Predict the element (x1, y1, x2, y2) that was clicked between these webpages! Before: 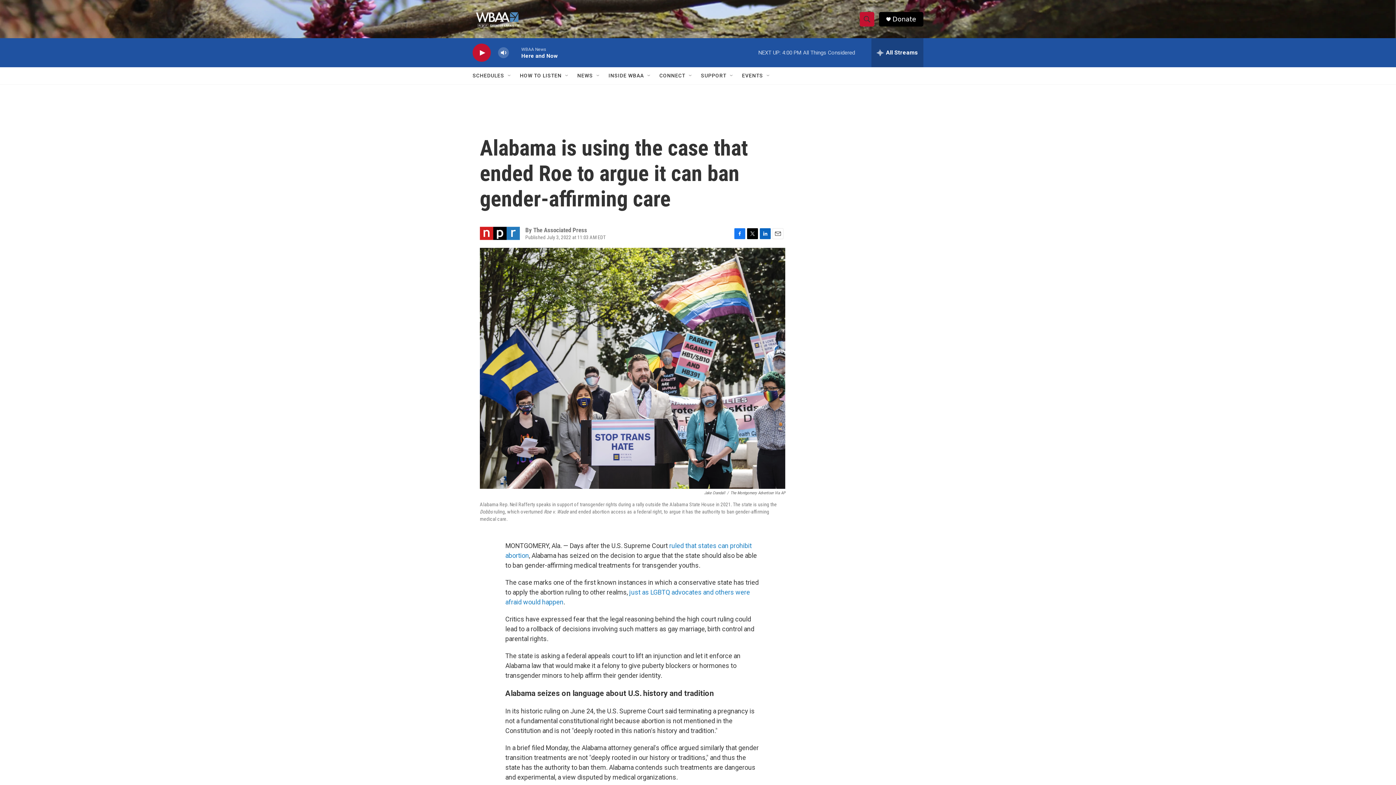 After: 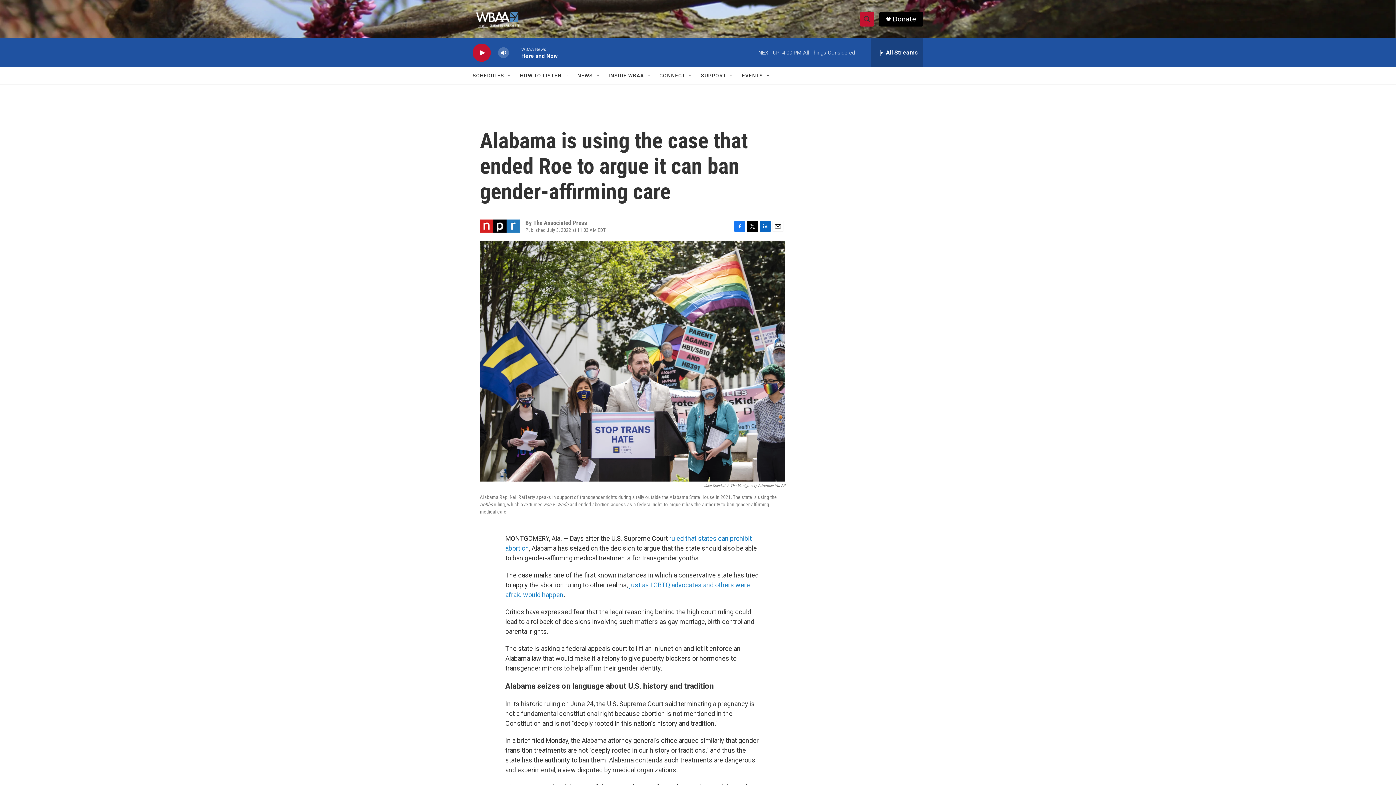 Action: bbox: (772, 253, 783, 264) label: Email